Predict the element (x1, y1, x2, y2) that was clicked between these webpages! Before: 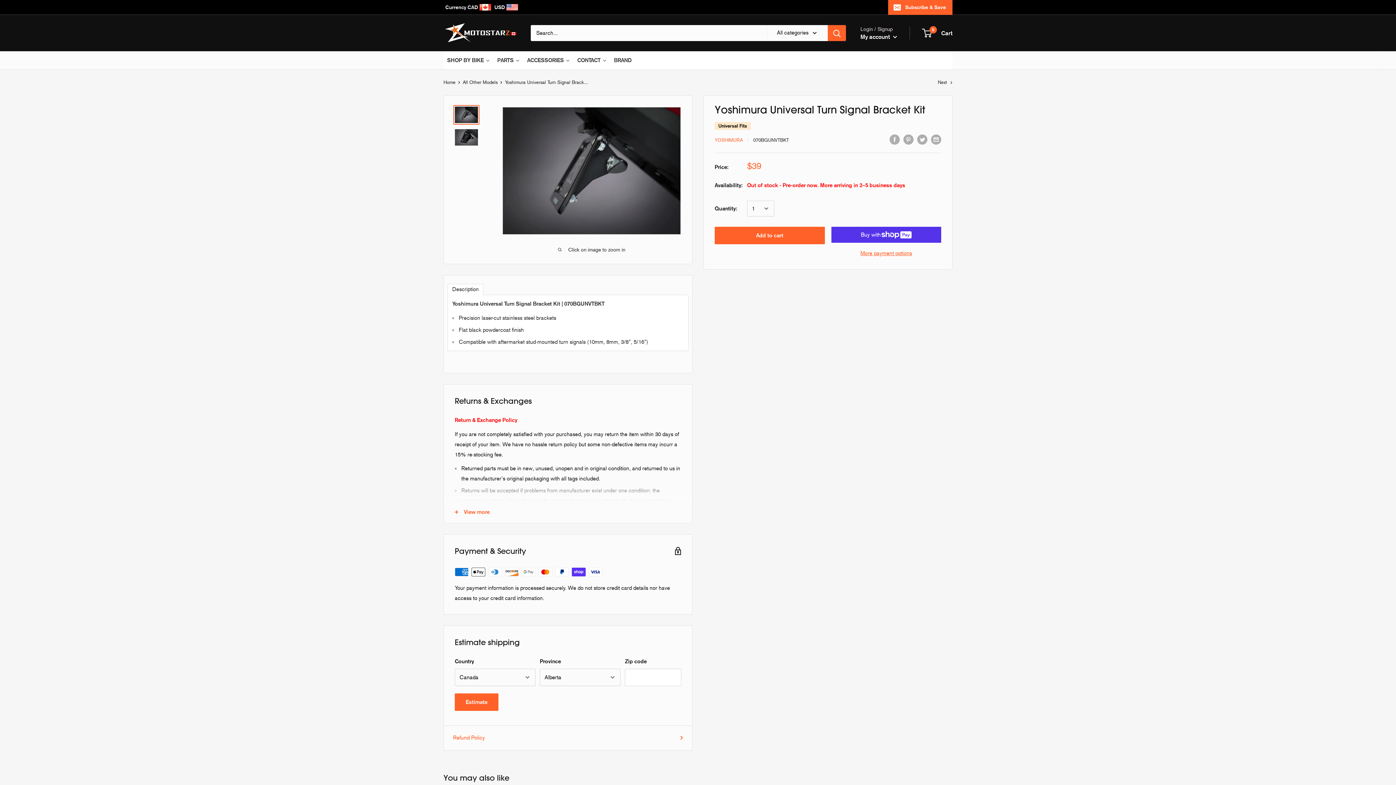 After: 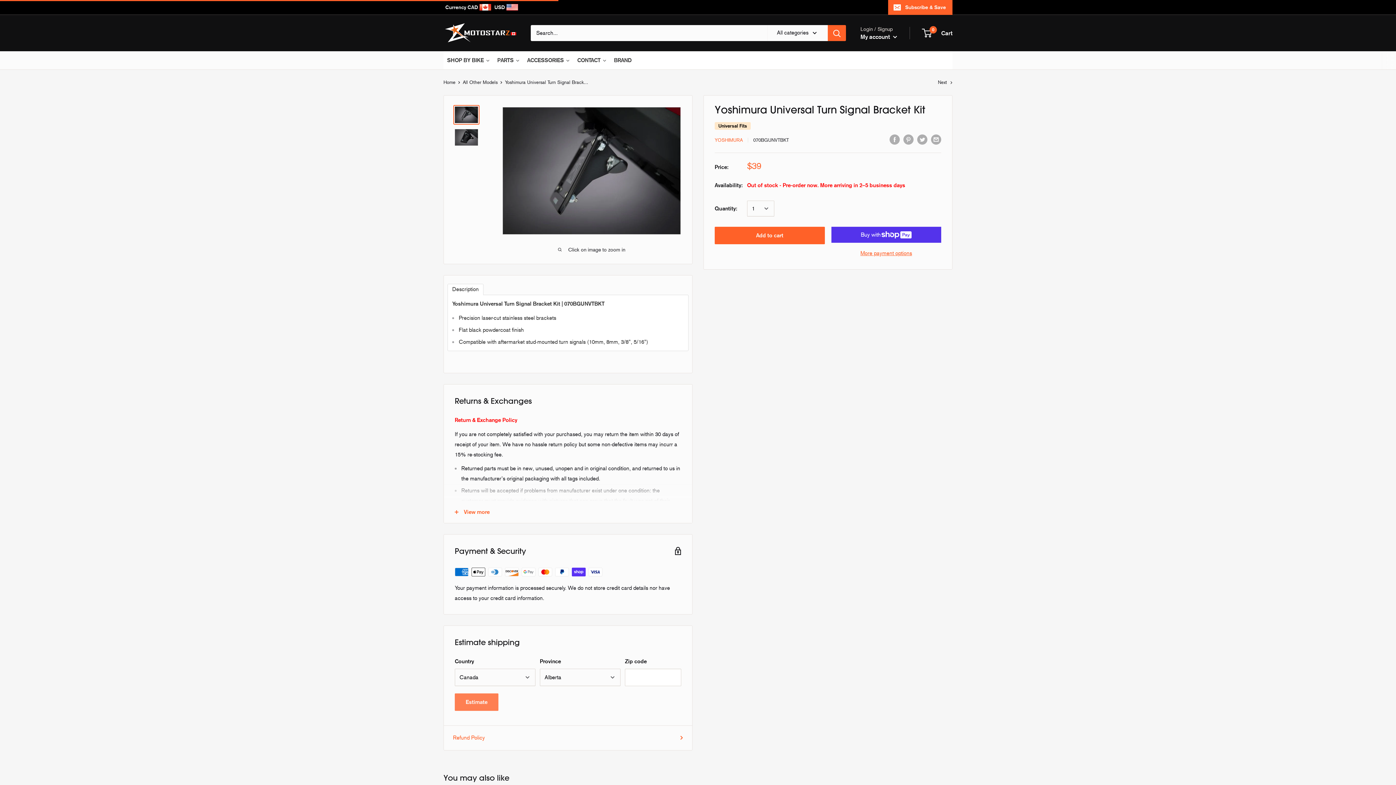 Action: label: Estimate bbox: (454, 693, 498, 711)